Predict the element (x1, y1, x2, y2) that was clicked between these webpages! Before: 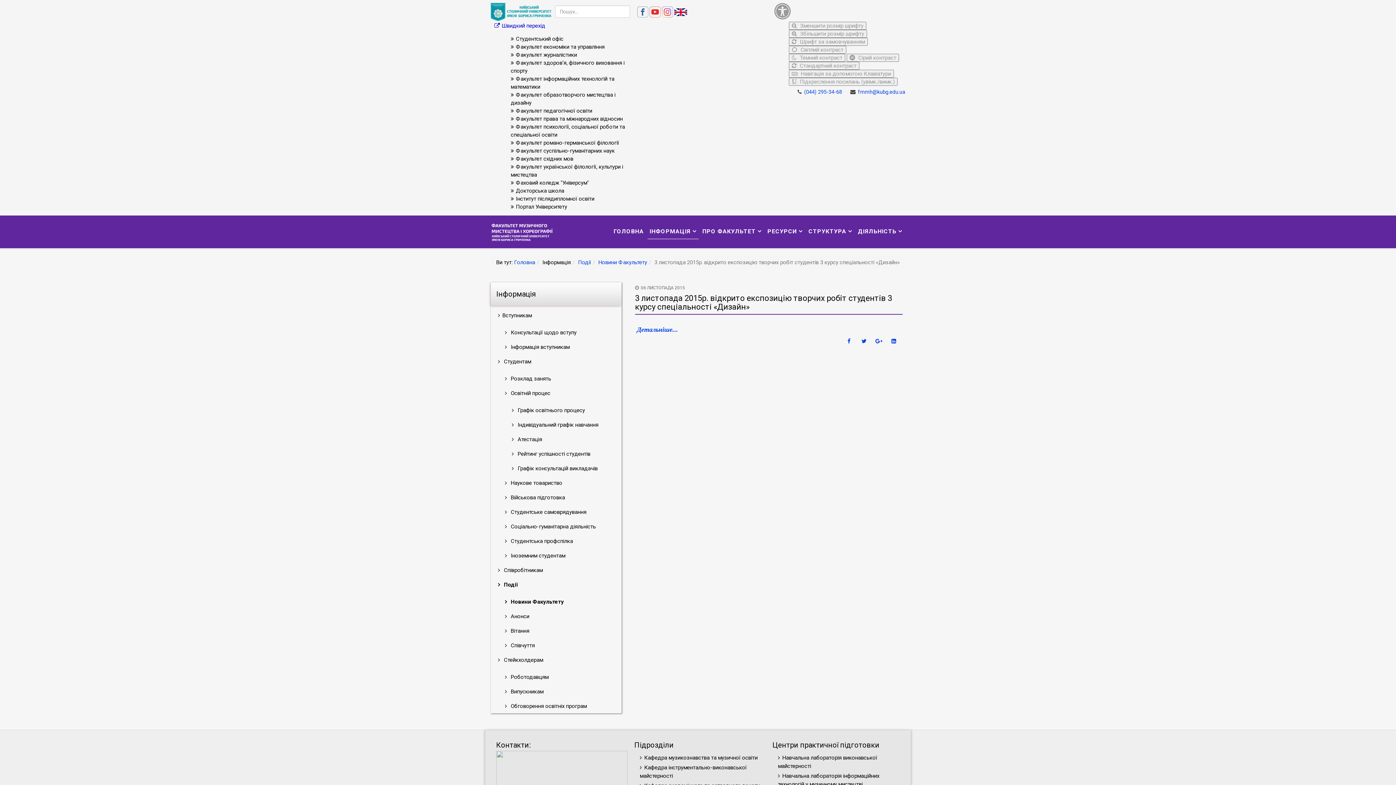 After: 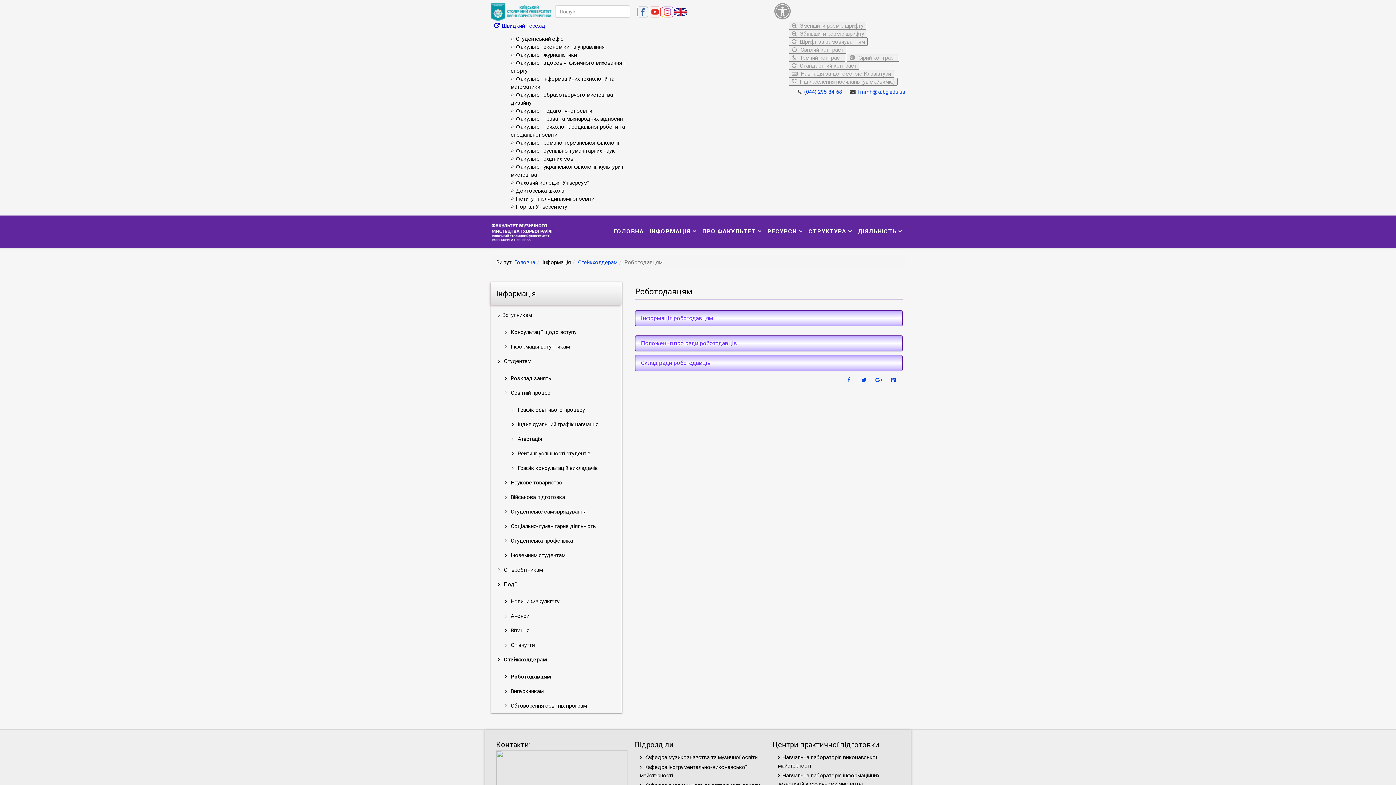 Action: label:  Роботодавцям bbox: (497, 670, 621, 684)